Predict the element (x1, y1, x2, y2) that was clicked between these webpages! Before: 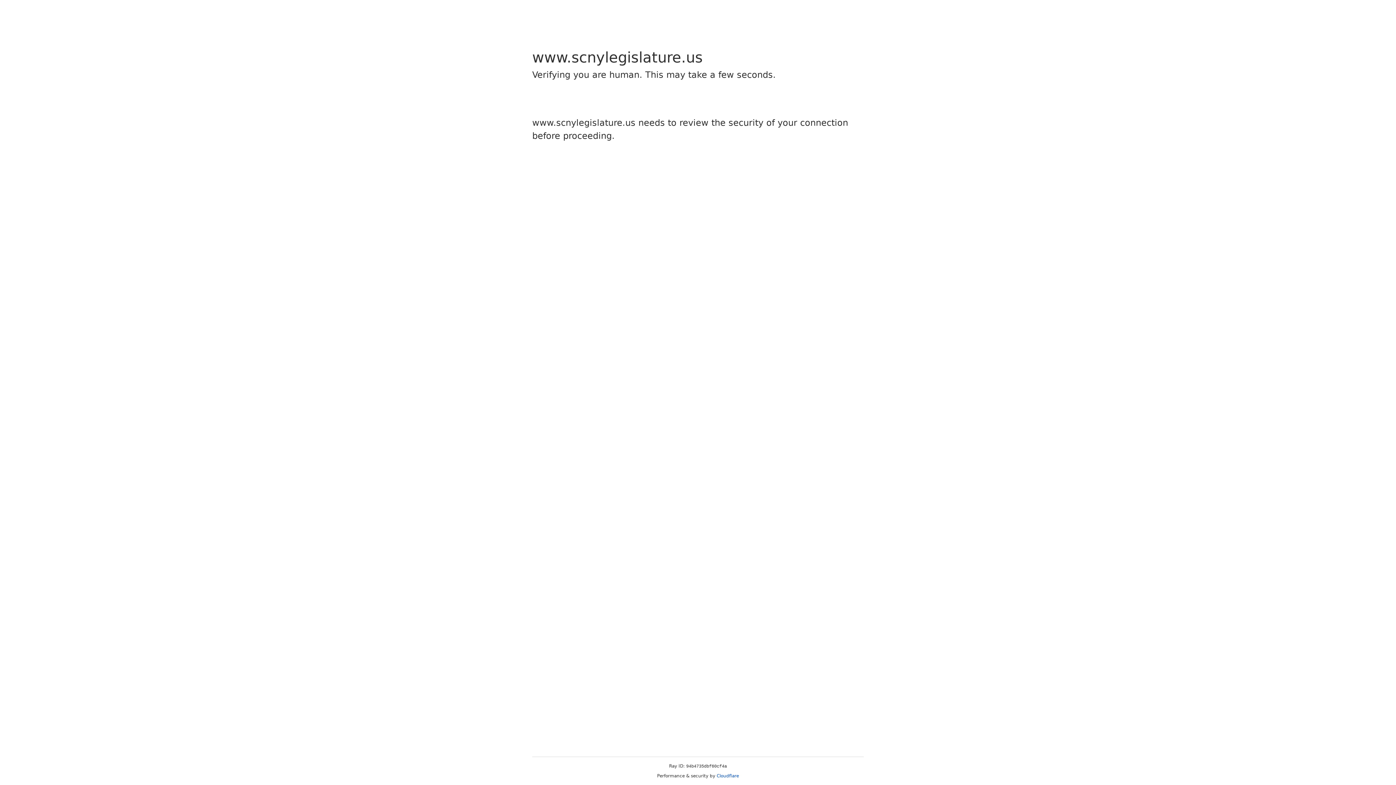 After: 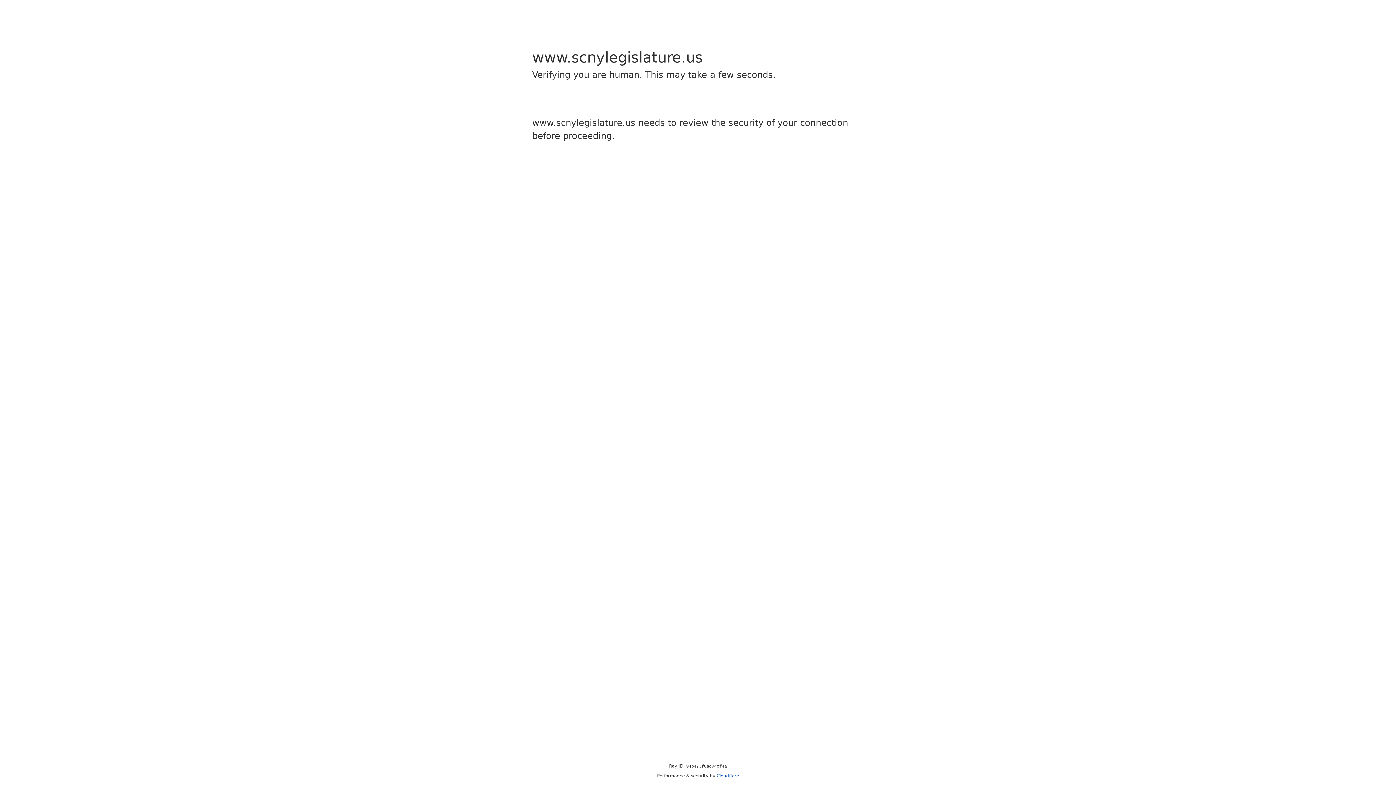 Action: label: Cloudflare bbox: (716, 773, 739, 778)